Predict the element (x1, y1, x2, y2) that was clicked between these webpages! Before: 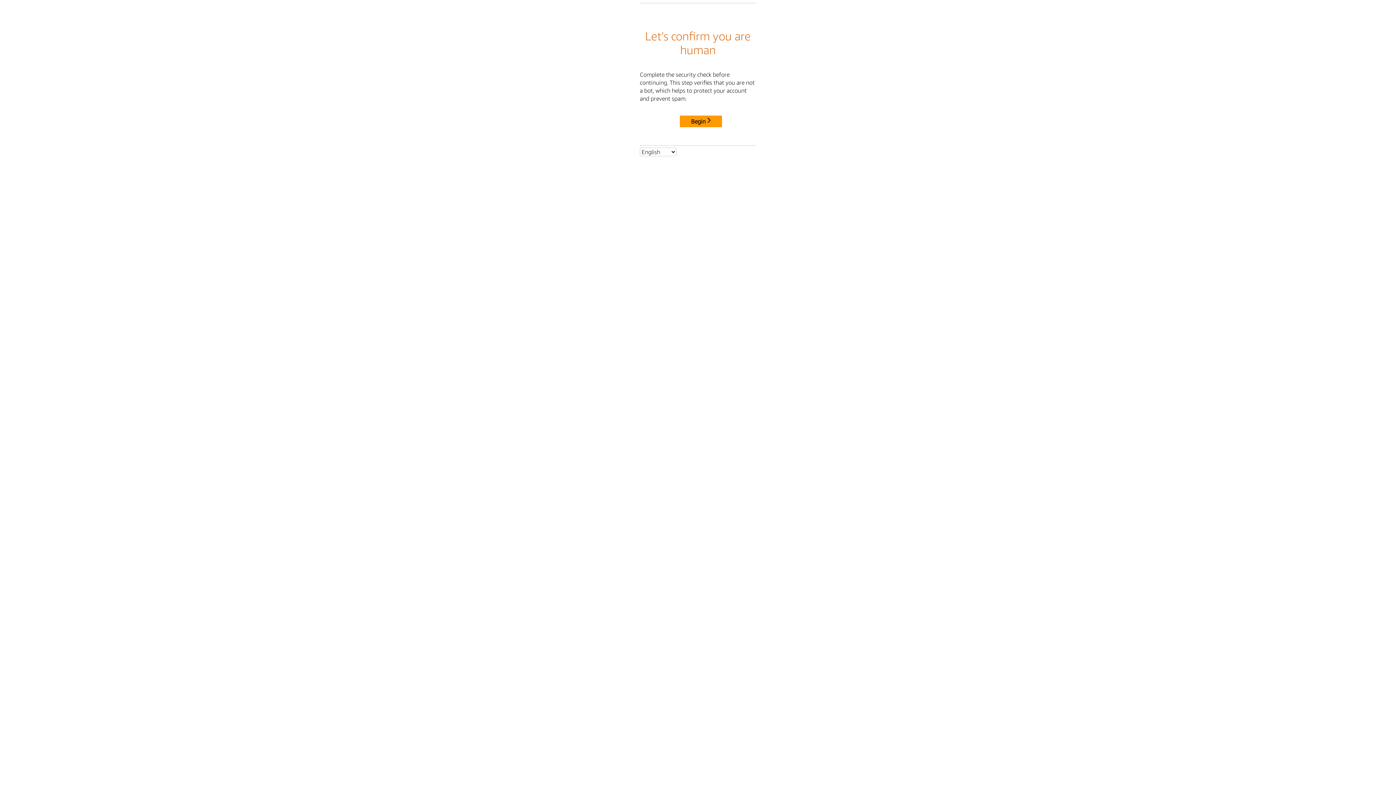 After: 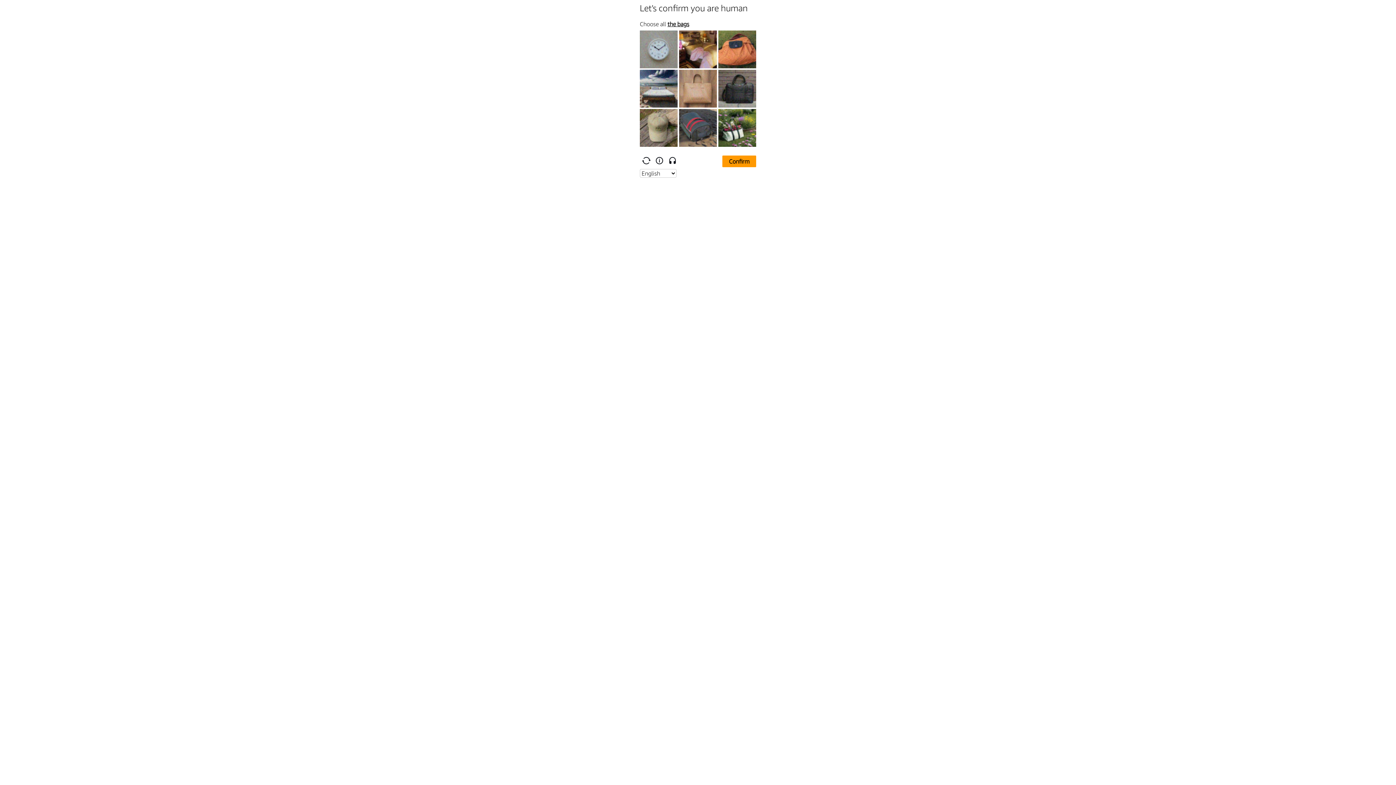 Action: bbox: (680, 115, 722, 127) label: Begin